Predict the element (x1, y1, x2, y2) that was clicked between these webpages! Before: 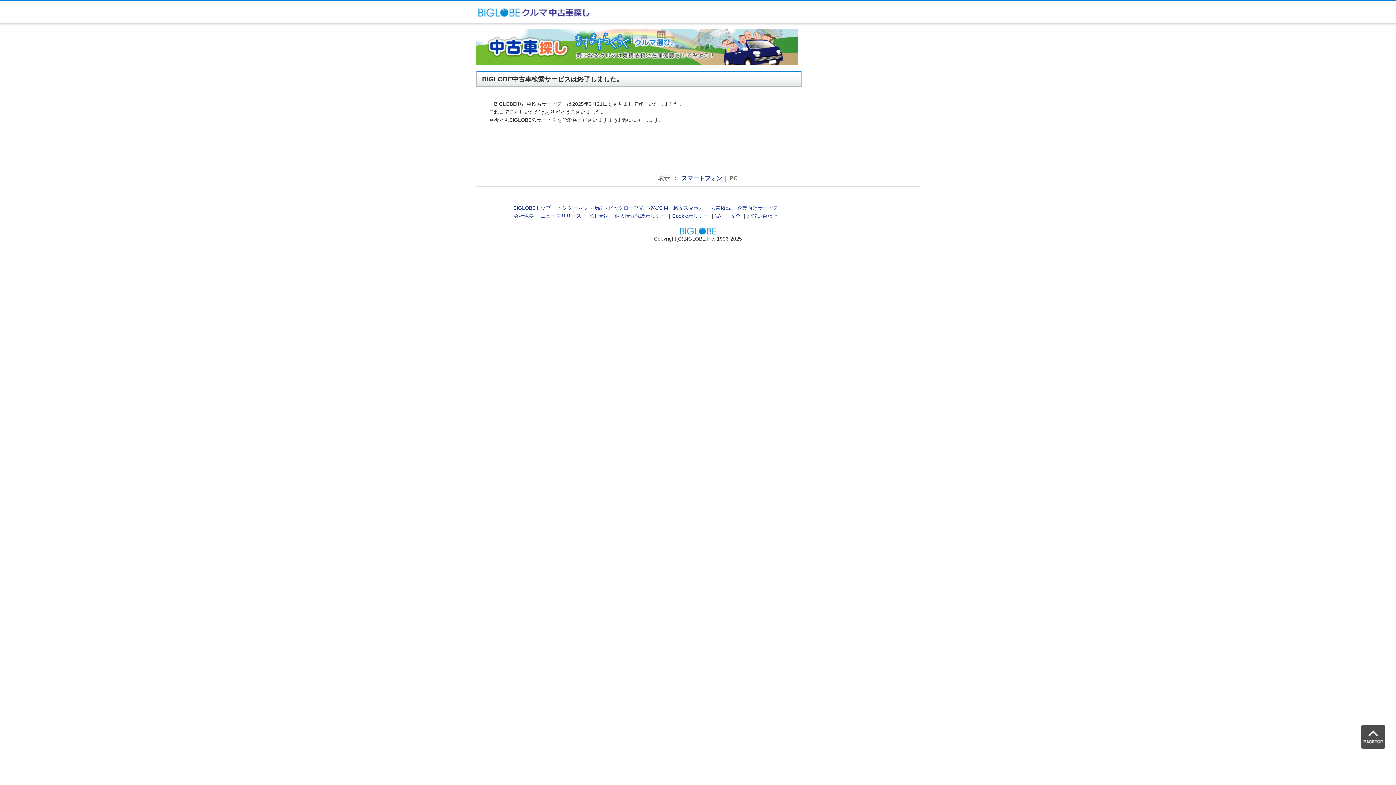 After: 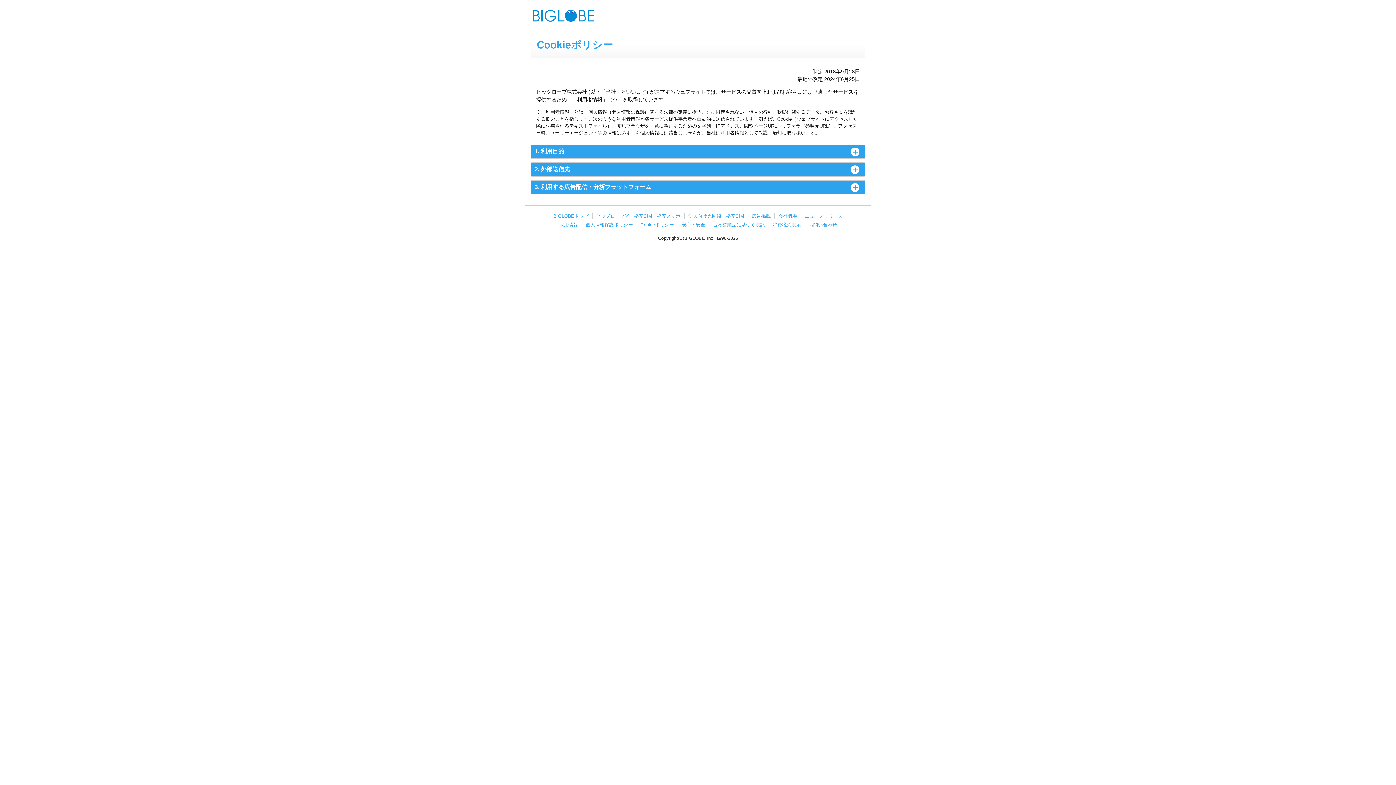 Action: bbox: (672, 213, 708, 219) label: Cookieポリシー